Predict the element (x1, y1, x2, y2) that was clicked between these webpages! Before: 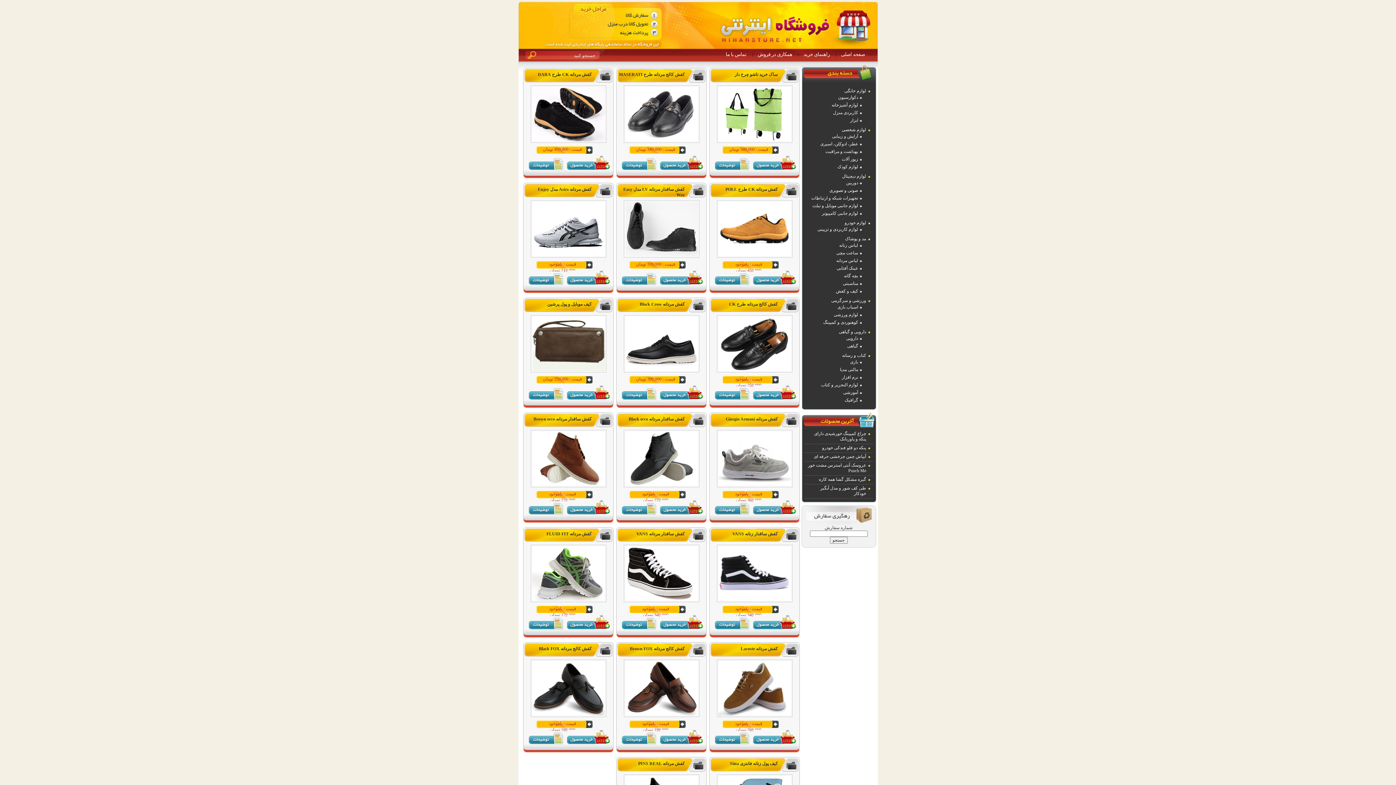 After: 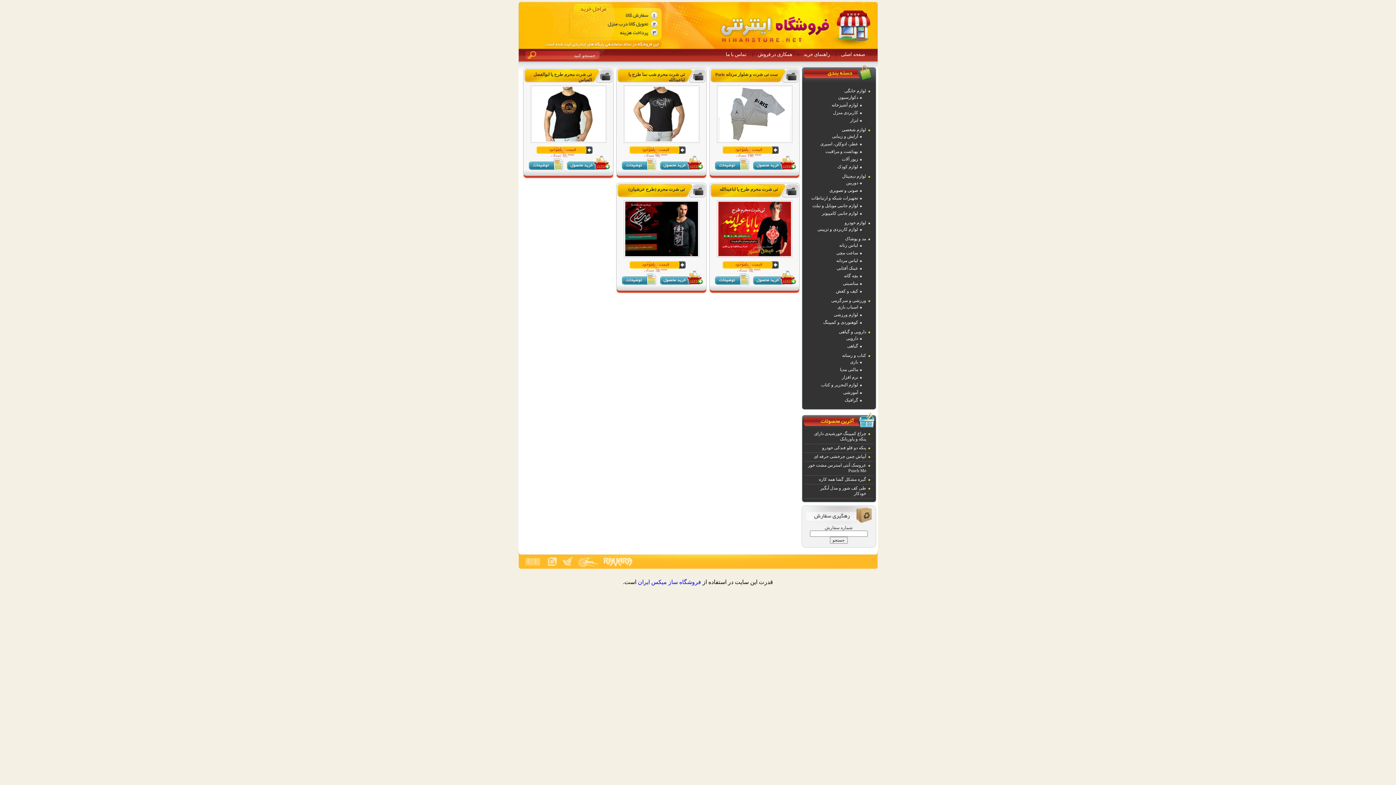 Action: label: مناسبتی bbox: (843, 281, 858, 286)